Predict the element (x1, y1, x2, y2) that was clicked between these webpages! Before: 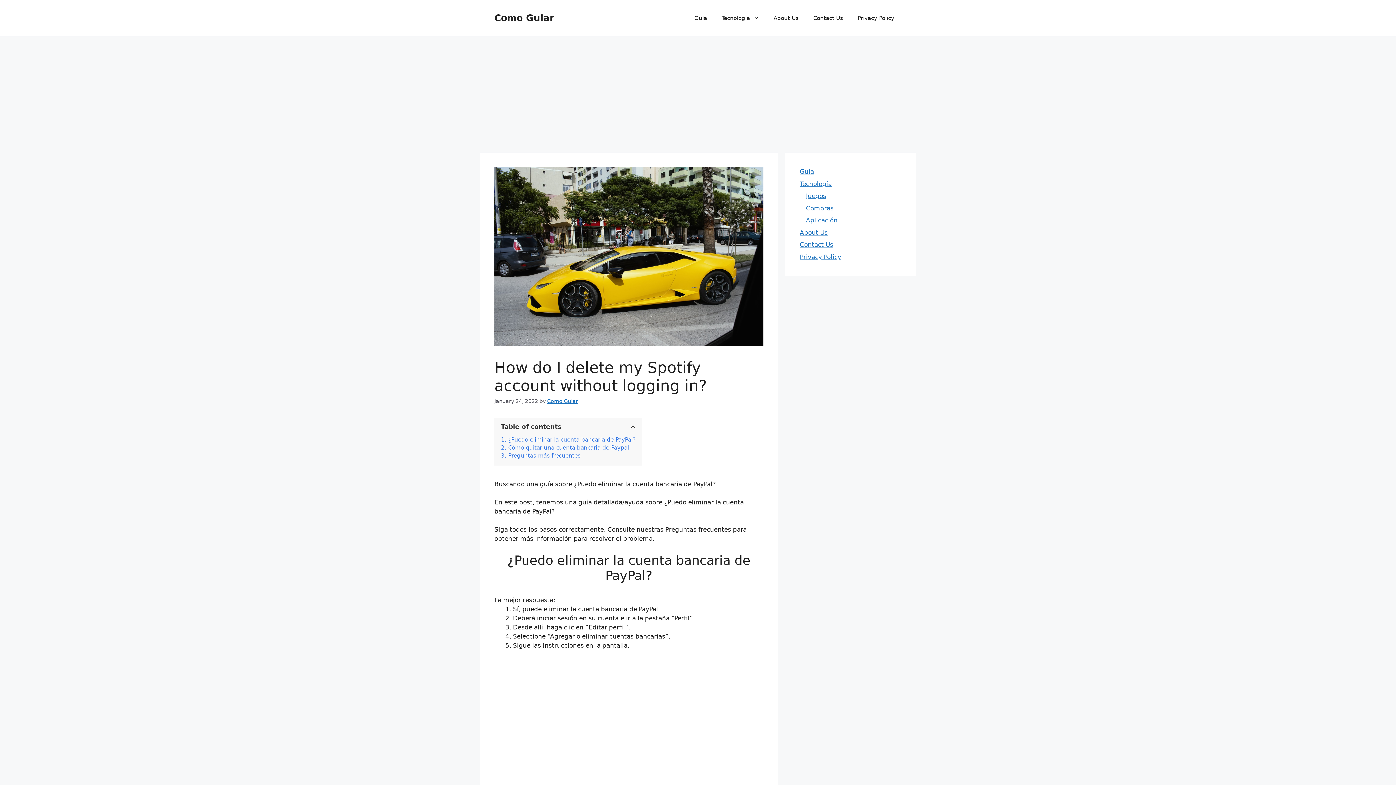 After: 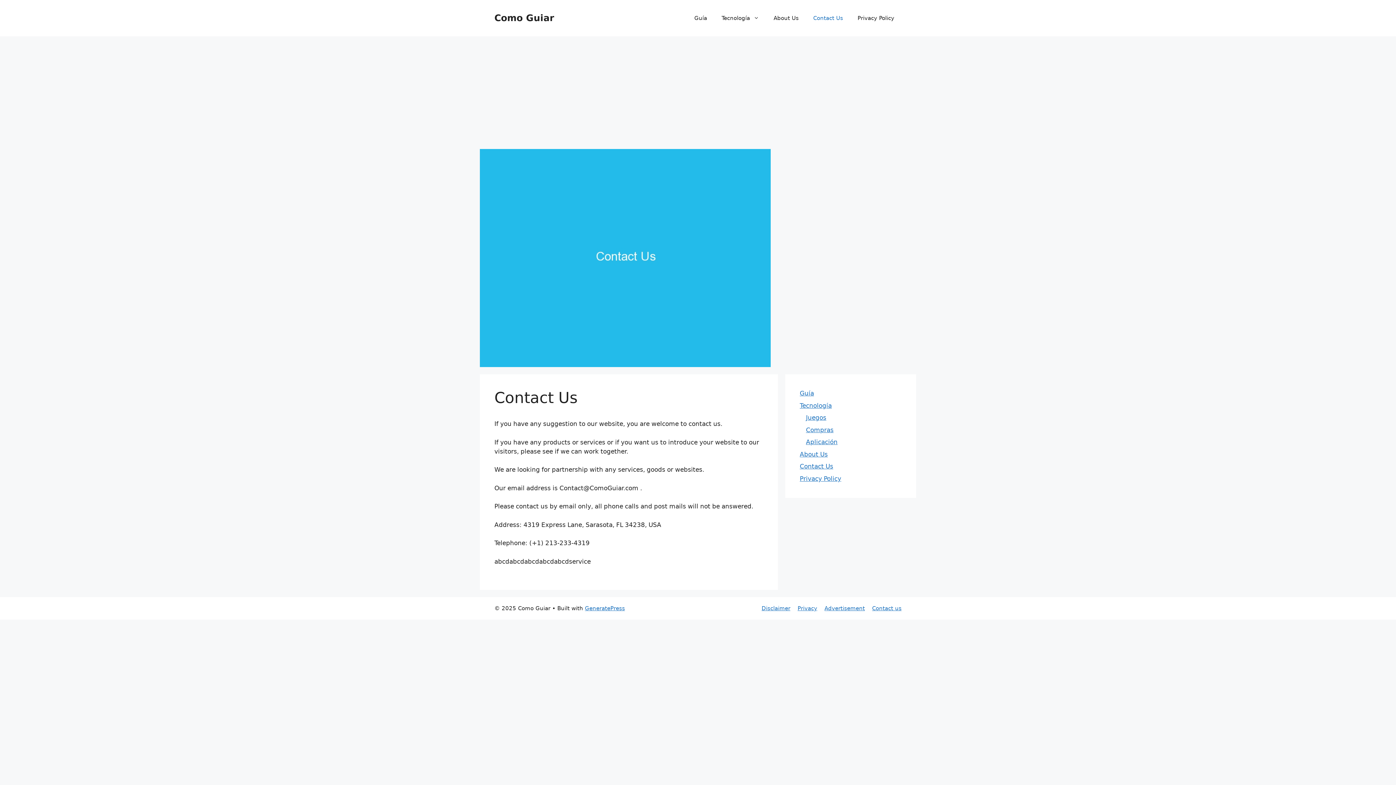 Action: label: Contact Us bbox: (806, 7, 850, 29)